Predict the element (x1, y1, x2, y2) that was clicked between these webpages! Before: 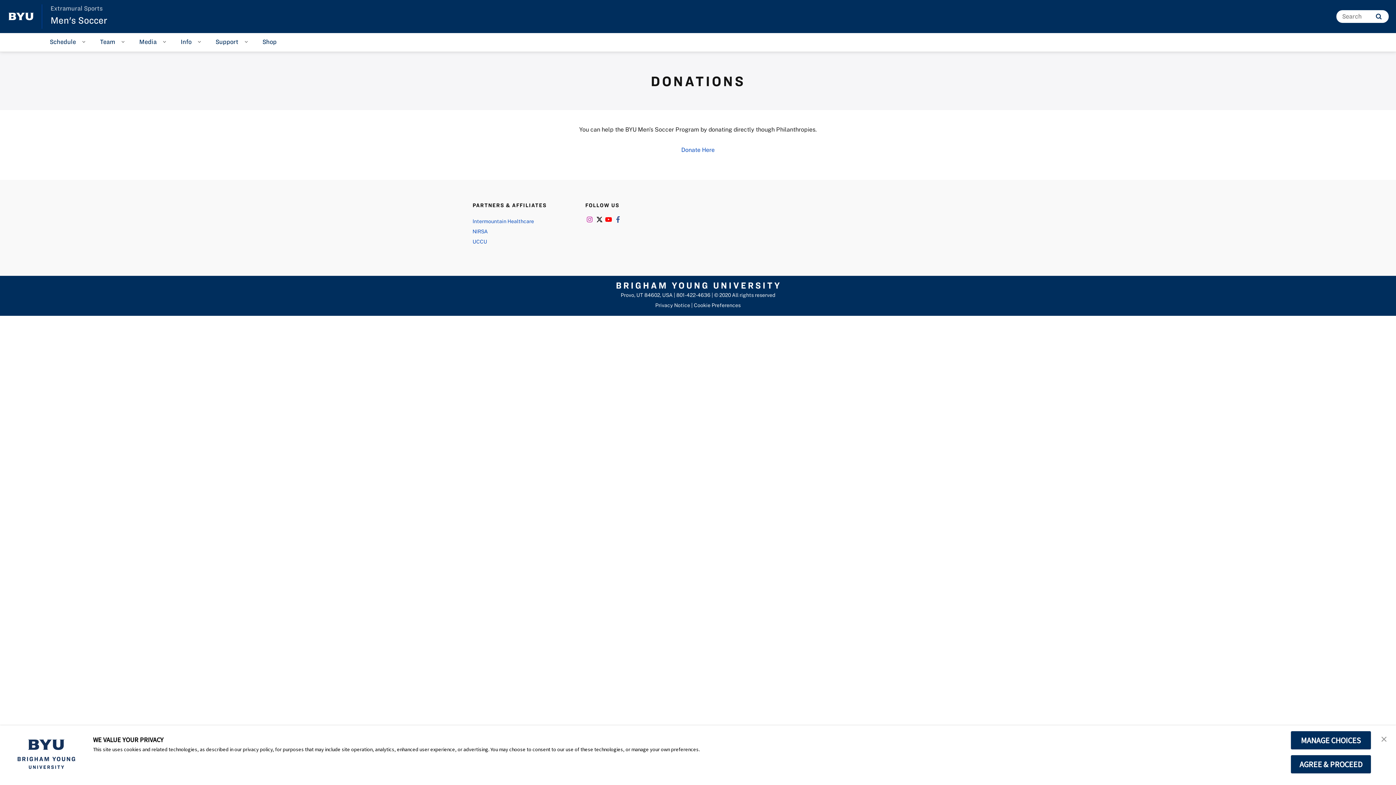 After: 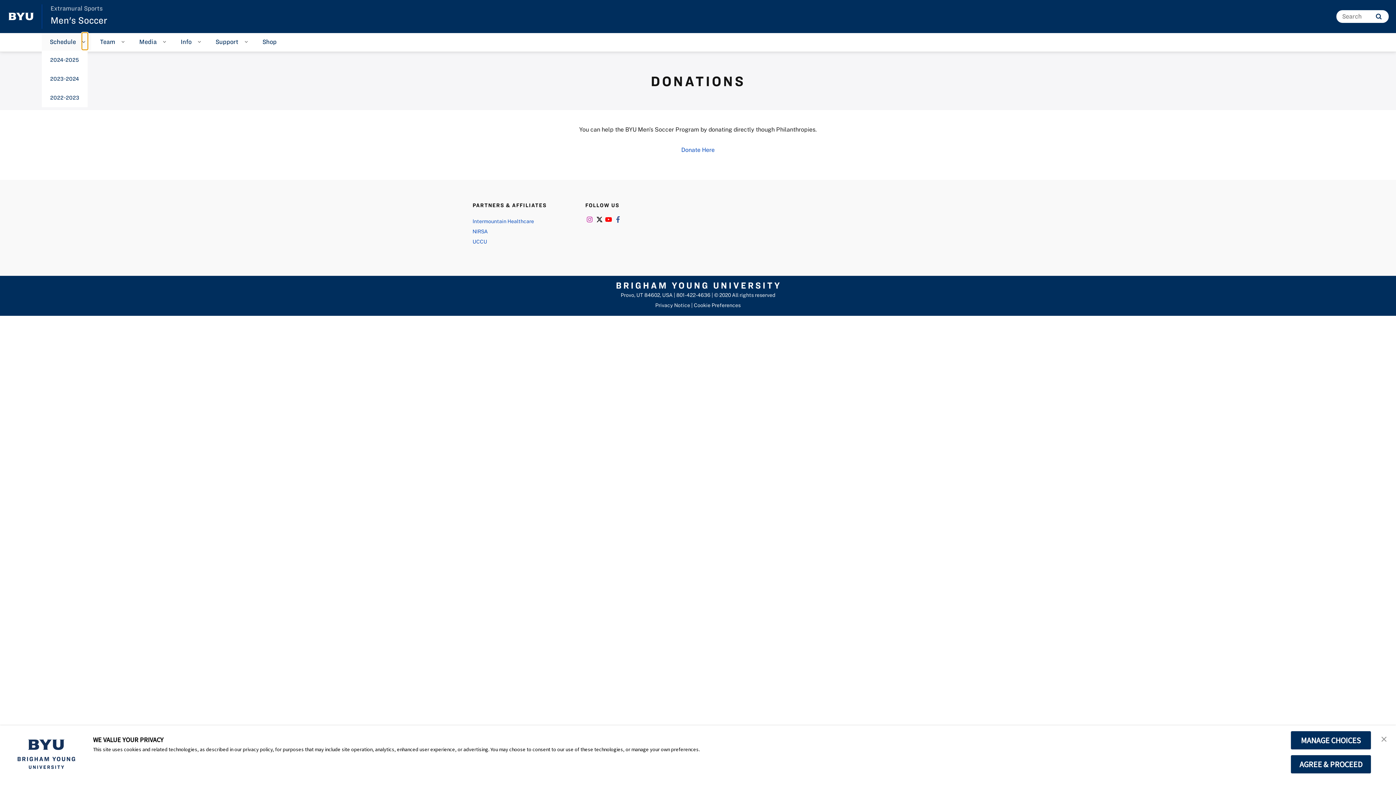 Action: label: Open Sub Navigation bbox: (82, 33, 87, 49)